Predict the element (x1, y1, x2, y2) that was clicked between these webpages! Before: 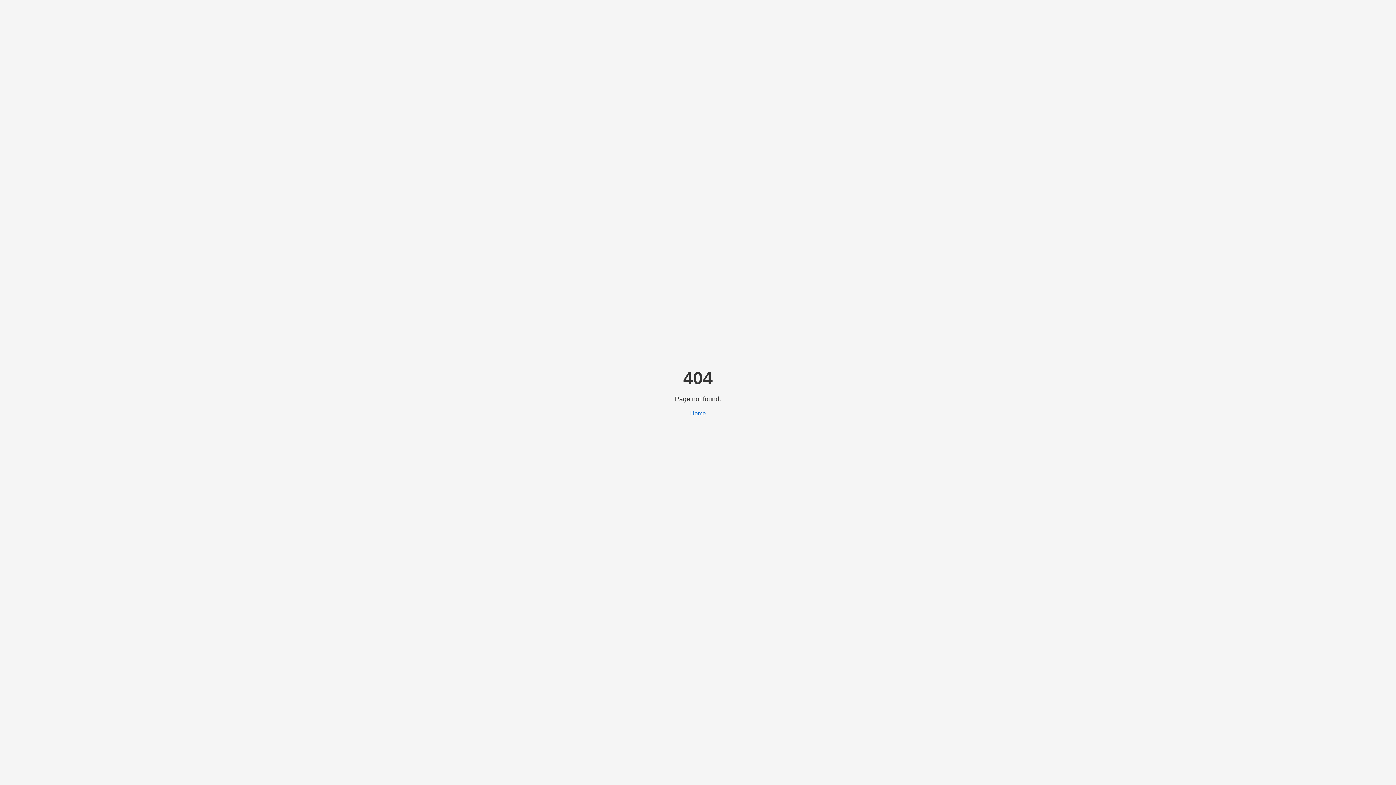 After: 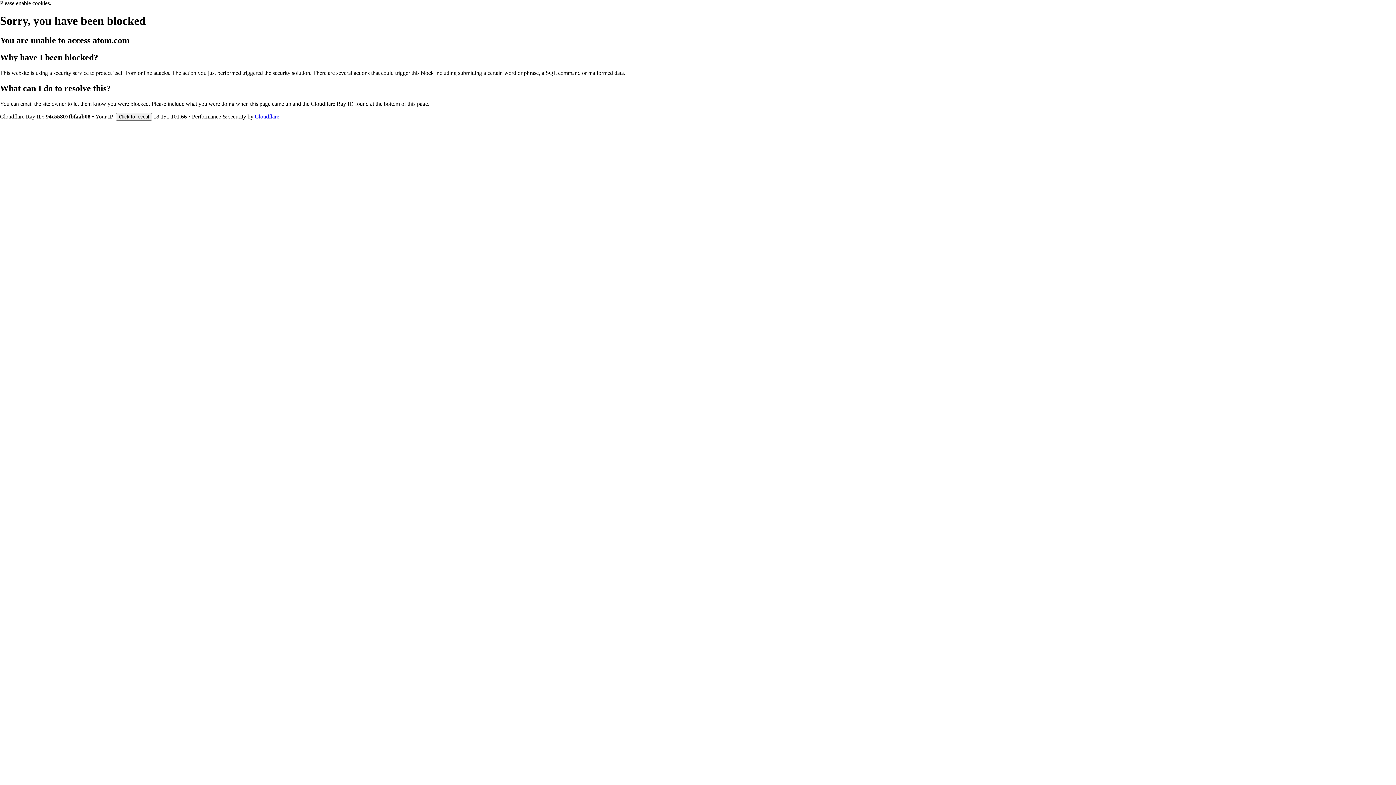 Action: bbox: (690, 410, 706, 416) label: Home